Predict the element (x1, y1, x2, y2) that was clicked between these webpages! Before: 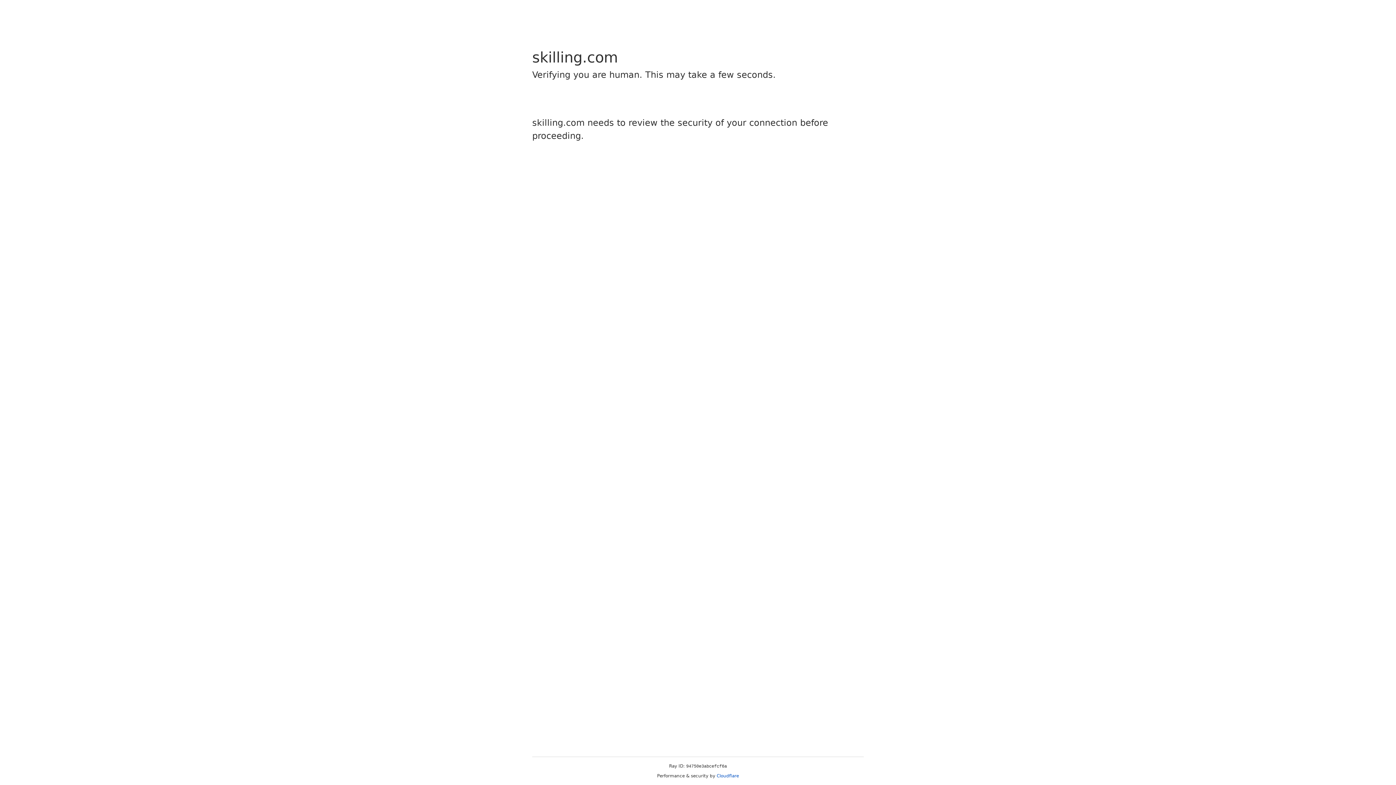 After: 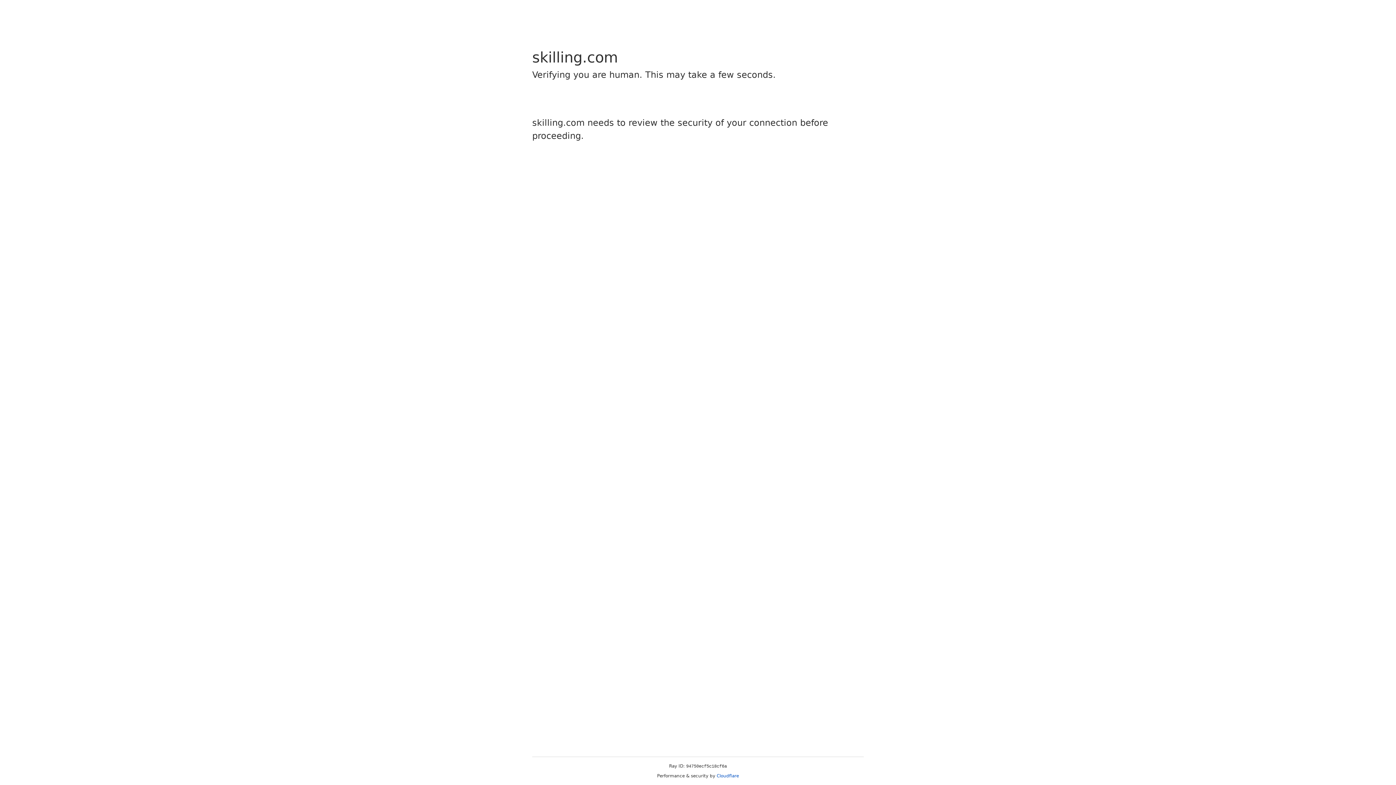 Action: label: Cloudflare bbox: (716, 773, 739, 778)